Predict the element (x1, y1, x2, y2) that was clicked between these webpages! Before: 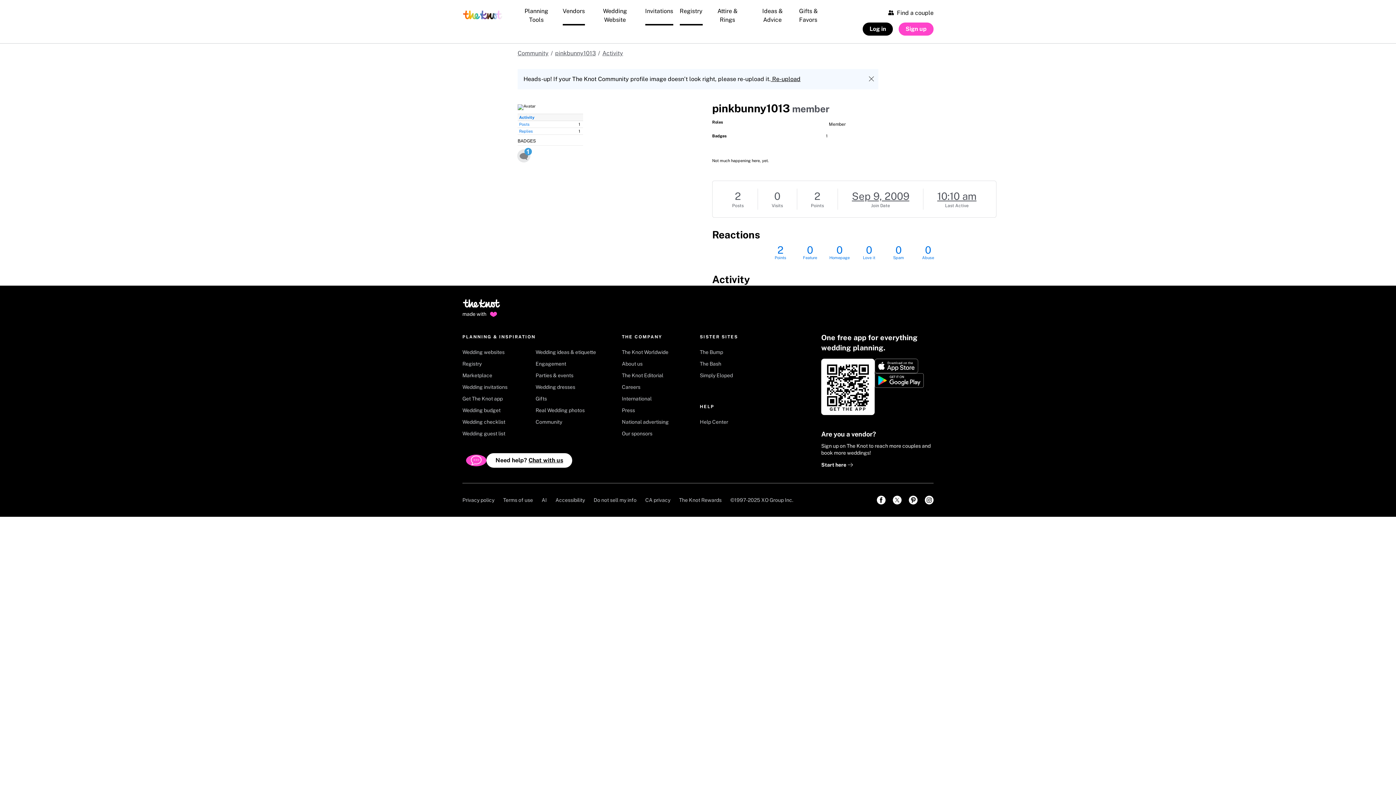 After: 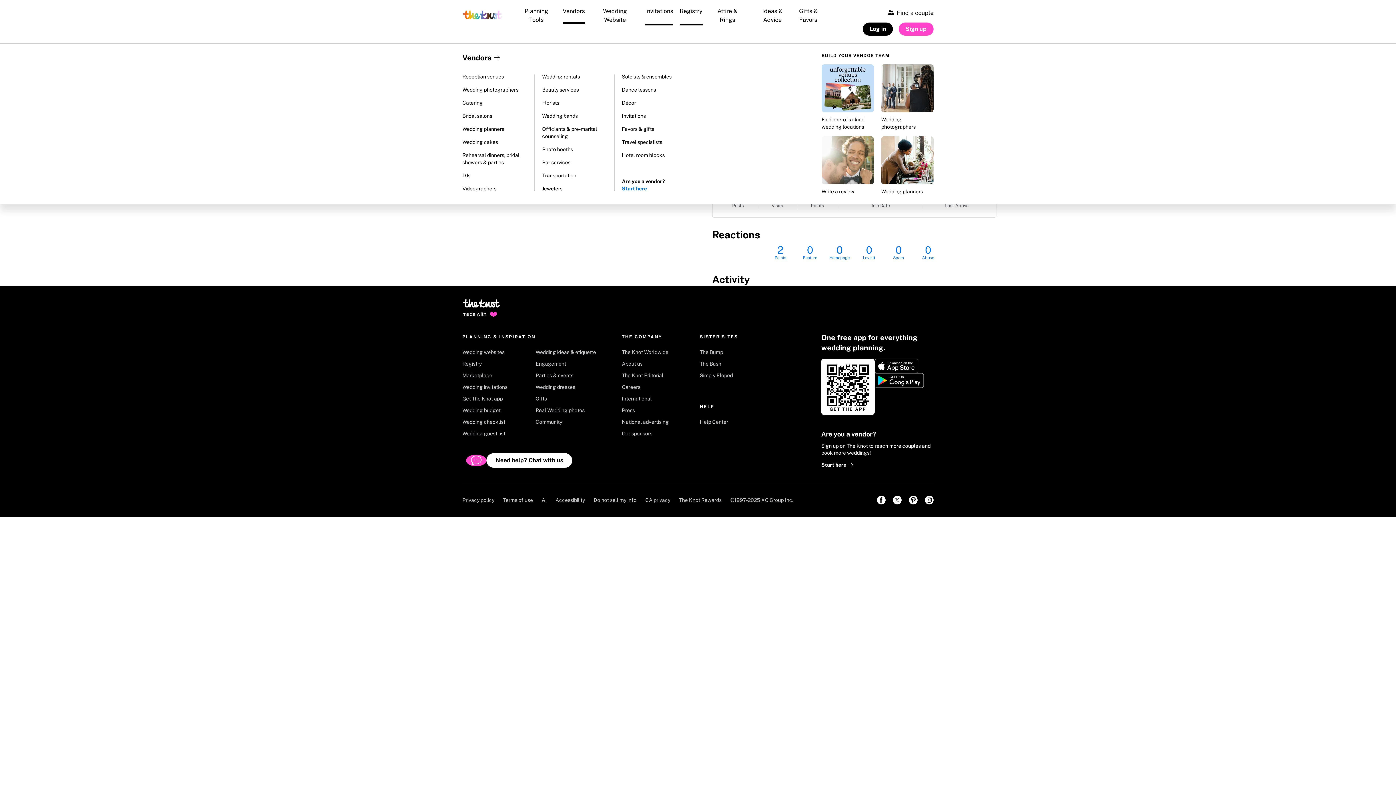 Action: label: Vendors bbox: (561, 1, 586, 23)